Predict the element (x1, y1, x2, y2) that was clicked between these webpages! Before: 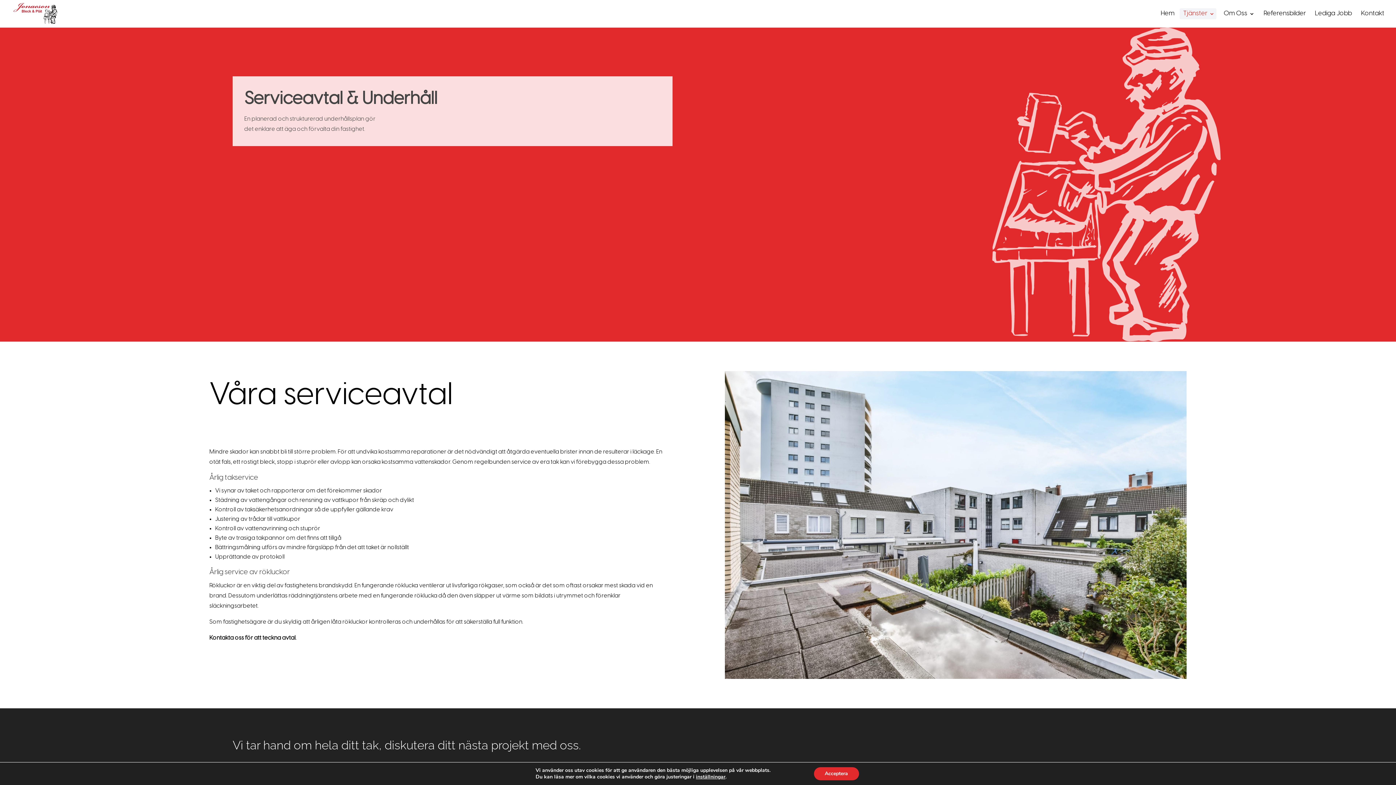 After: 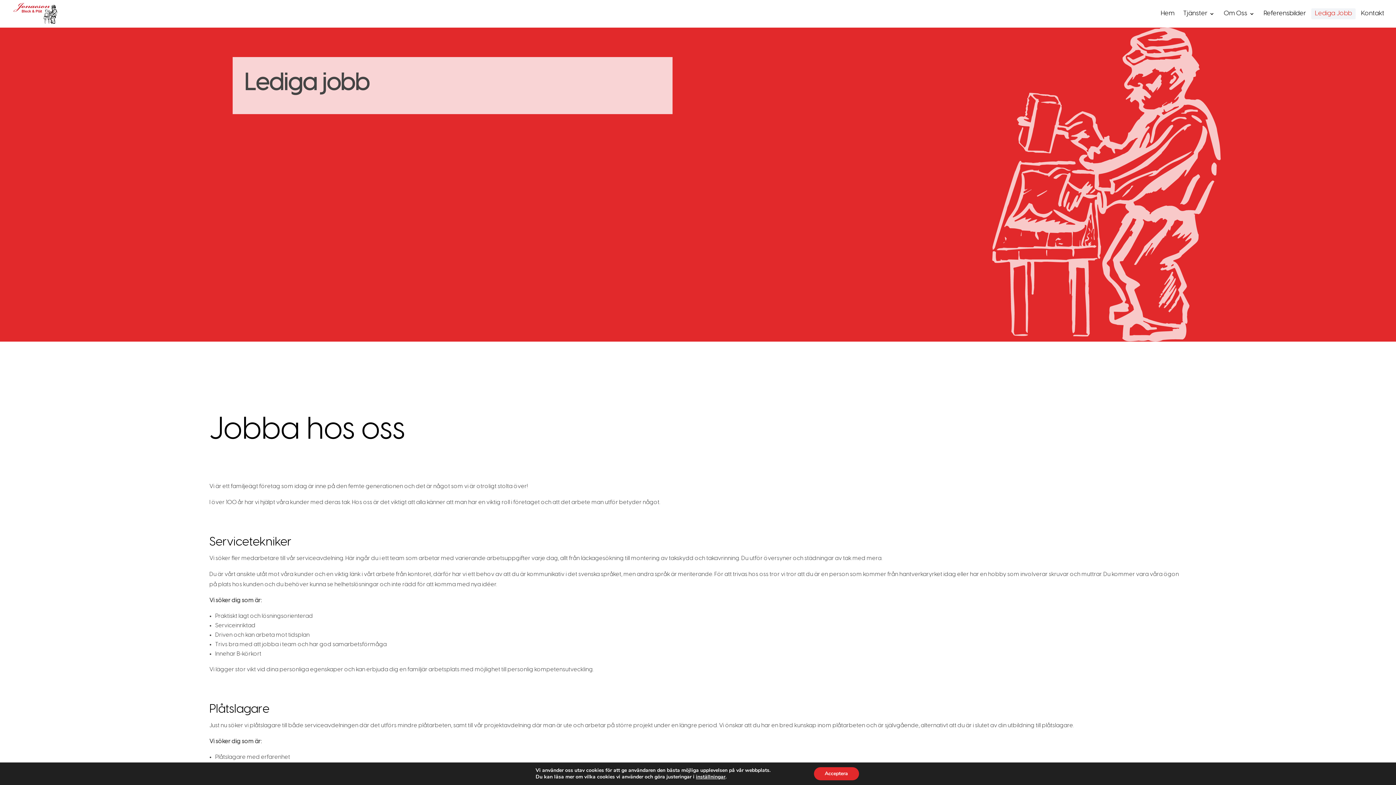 Action: bbox: (1315, 11, 1352, 27) label: Lediga Jobb